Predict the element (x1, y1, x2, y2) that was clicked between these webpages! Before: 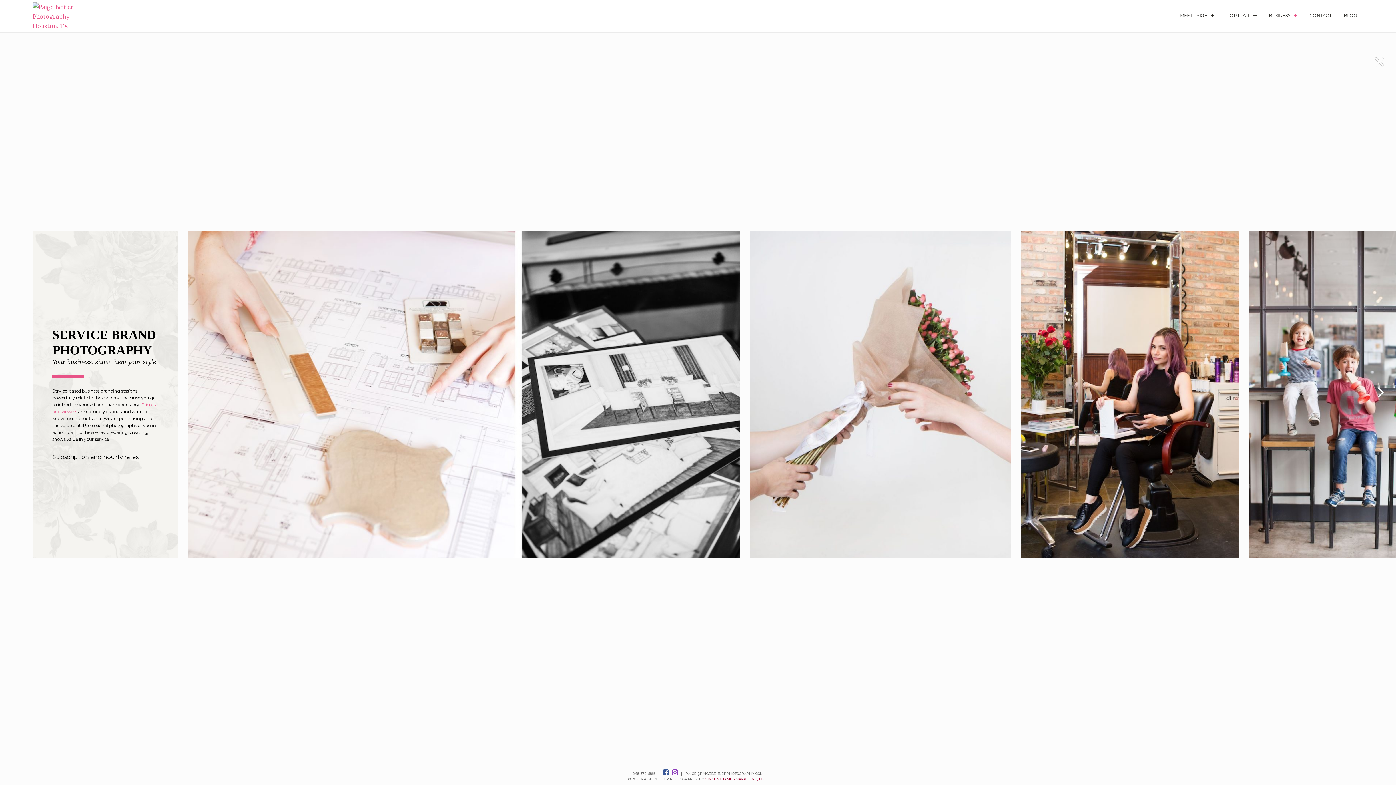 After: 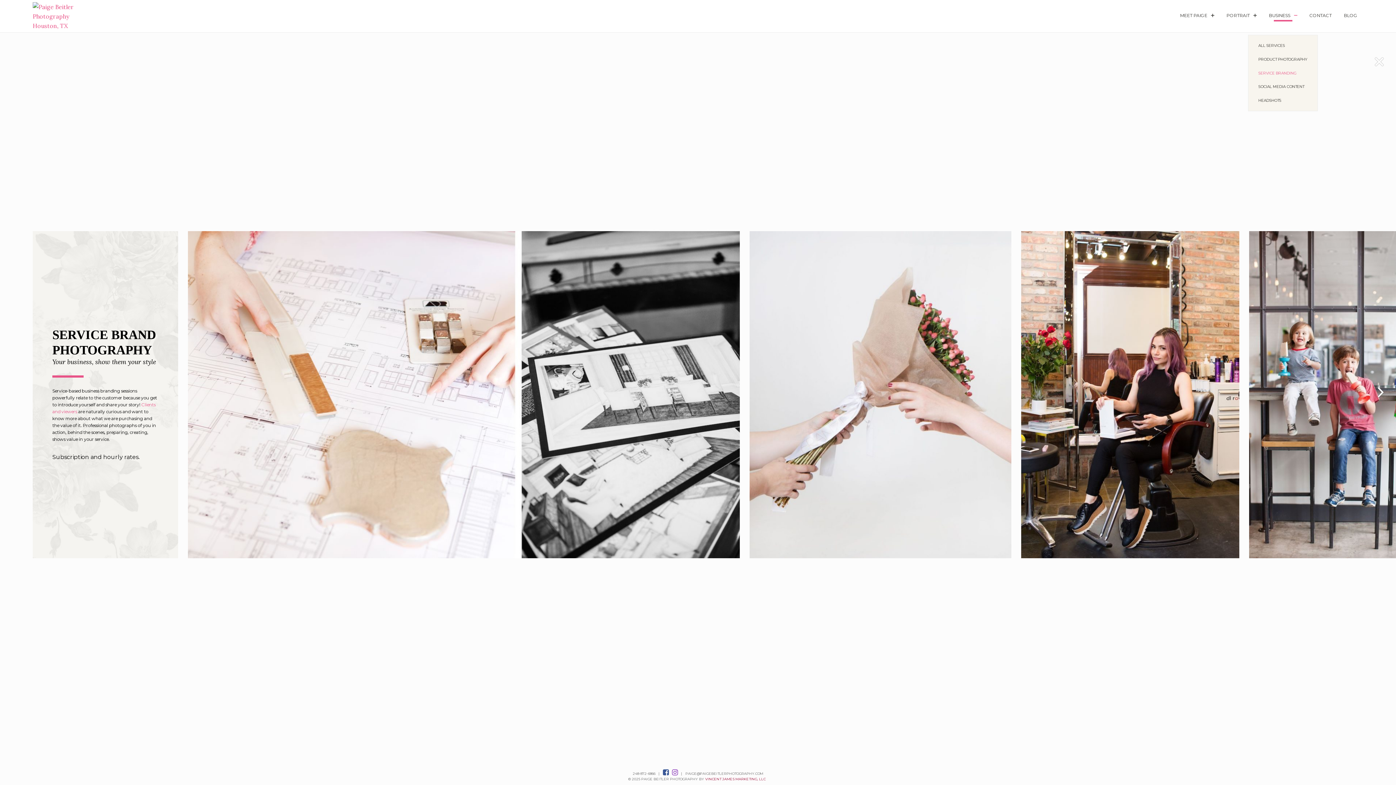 Action: bbox: (1263, 12, 1303, 20) label: BUSINESS